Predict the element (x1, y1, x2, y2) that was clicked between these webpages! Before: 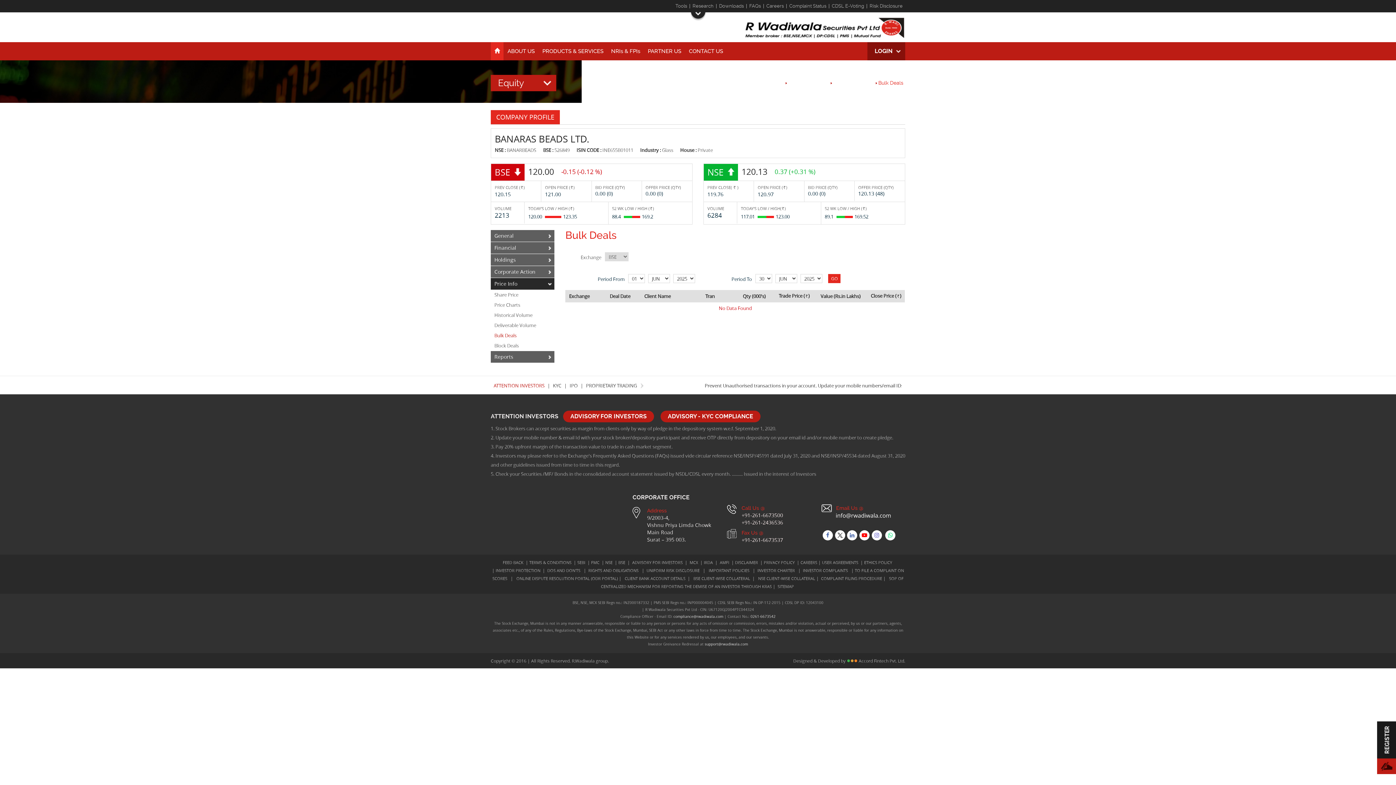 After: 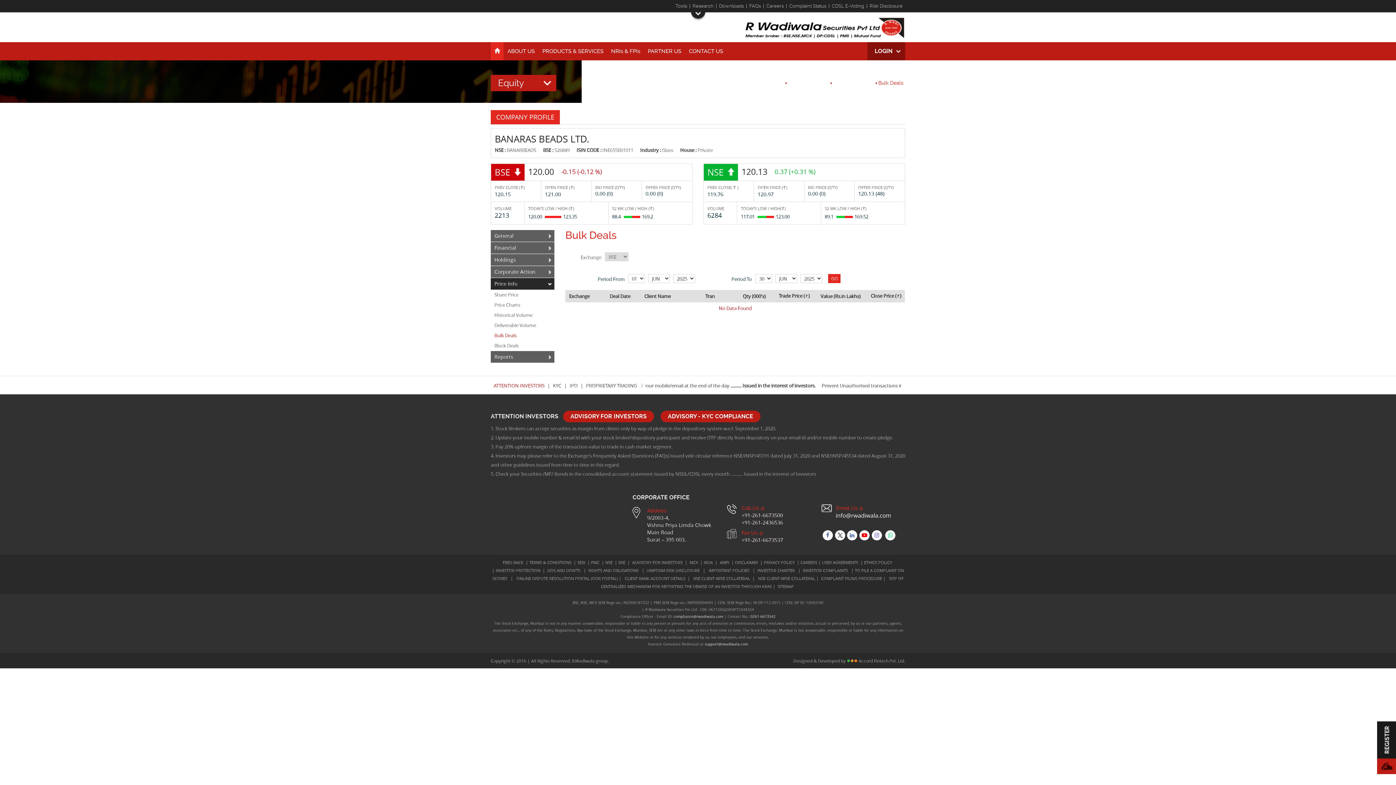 Action: label: Bulk Deals bbox: (878, 80, 905, 85)